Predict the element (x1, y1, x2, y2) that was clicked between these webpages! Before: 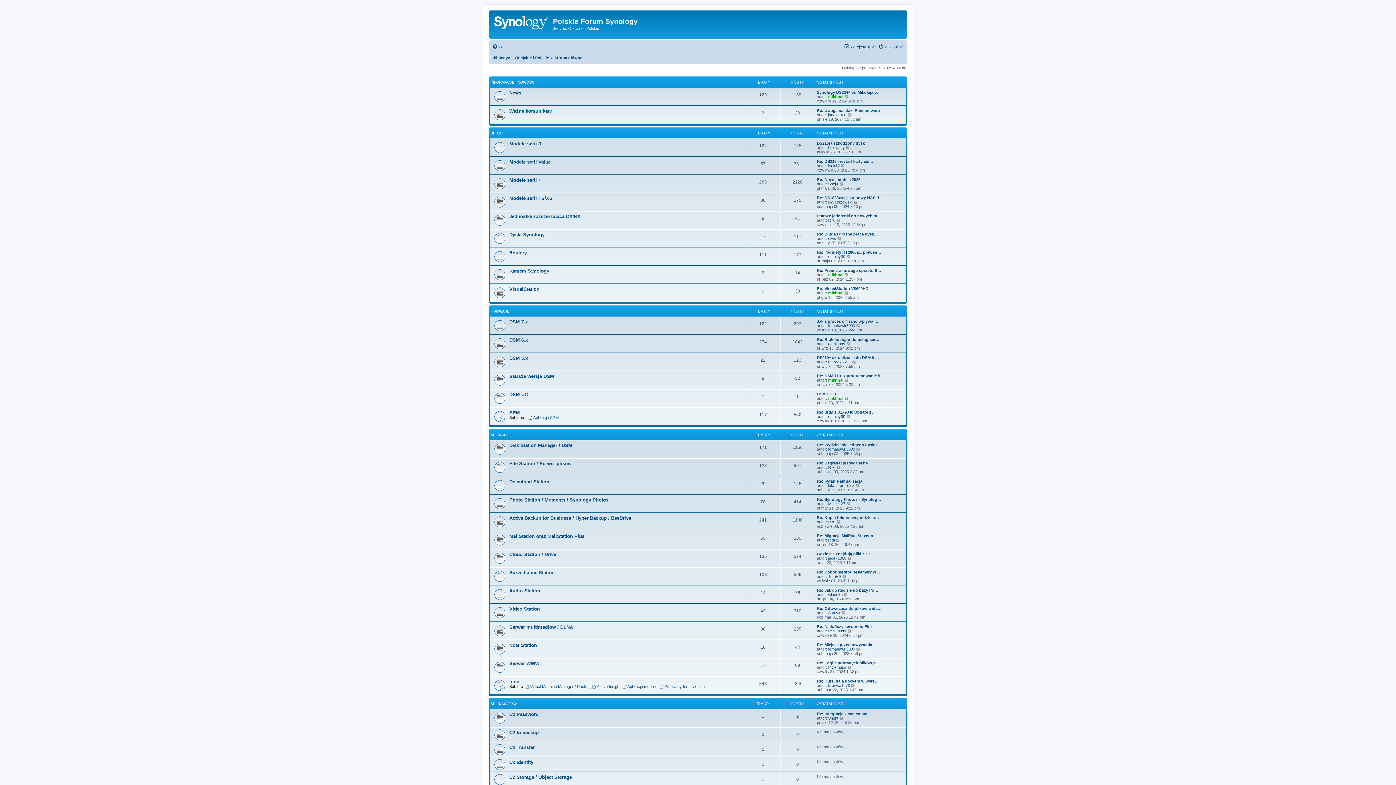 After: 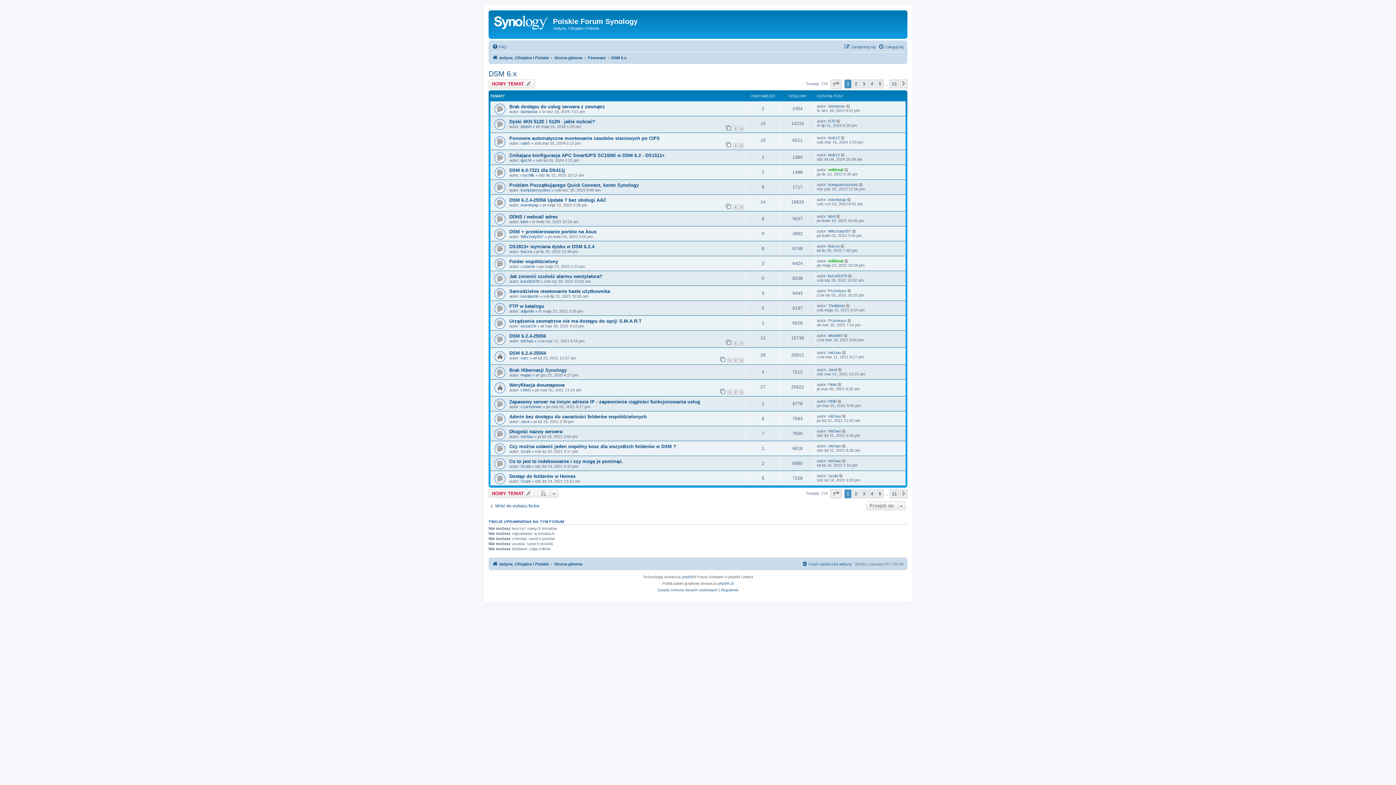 Action: bbox: (509, 337, 528, 342) label: DSM 6.x